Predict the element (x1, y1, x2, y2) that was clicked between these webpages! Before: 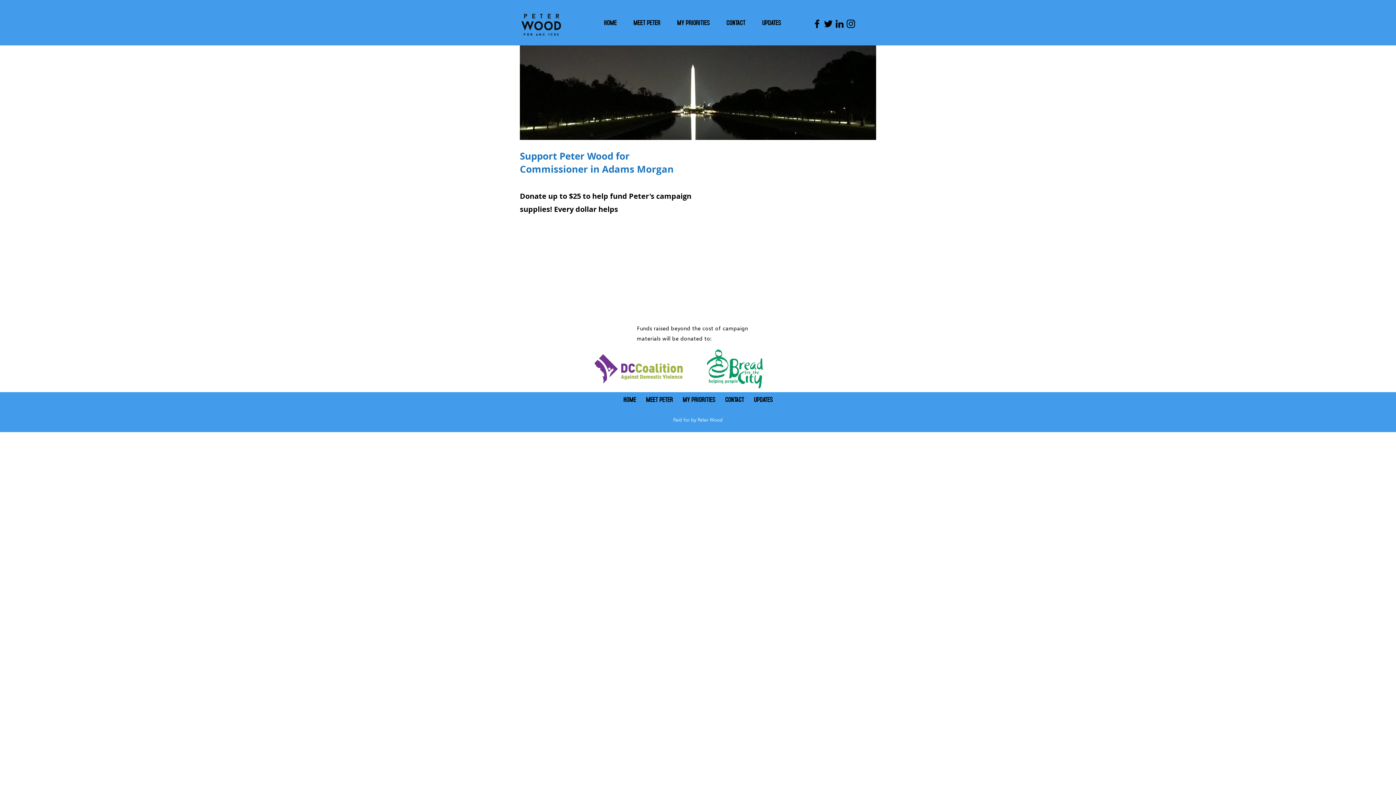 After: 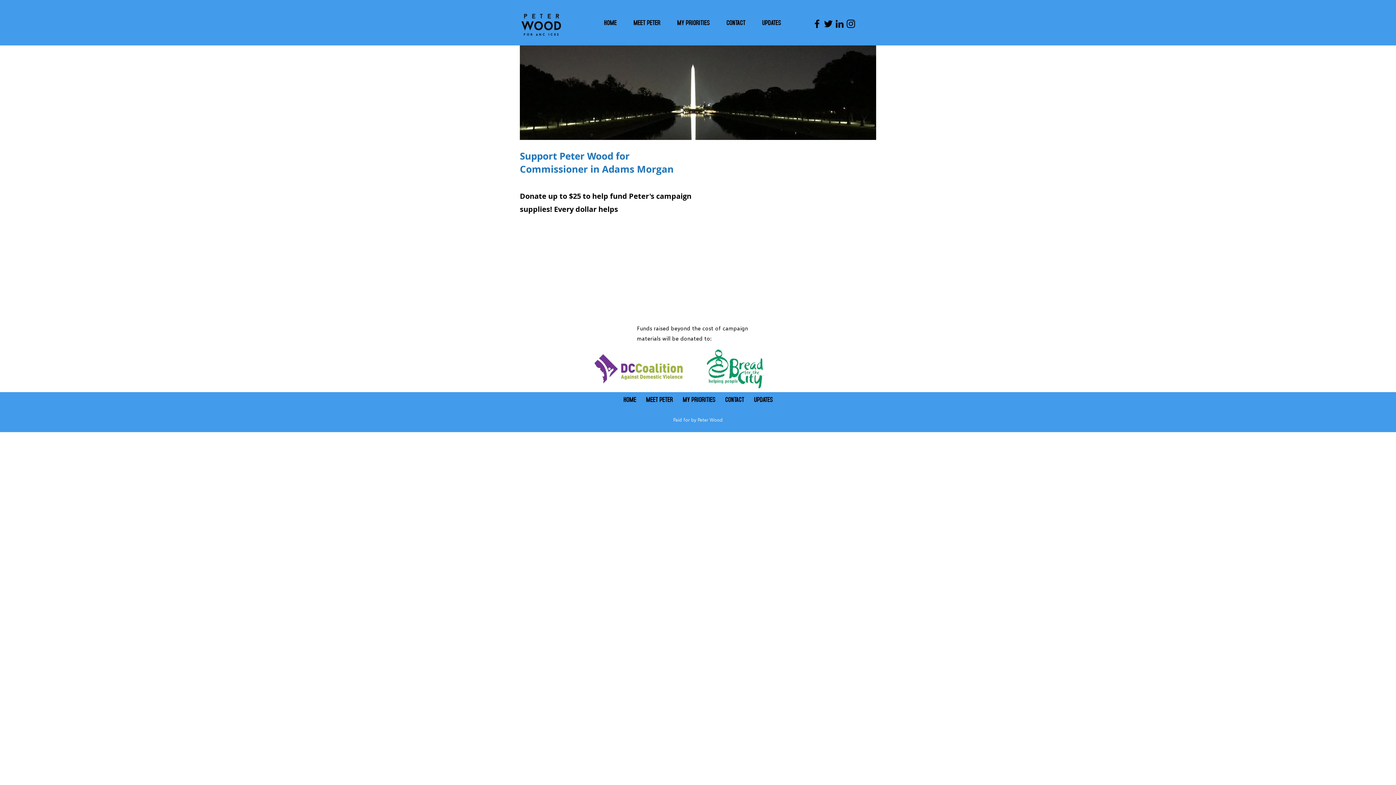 Action: label: Facebook bbox: (811, 18, 822, 29)